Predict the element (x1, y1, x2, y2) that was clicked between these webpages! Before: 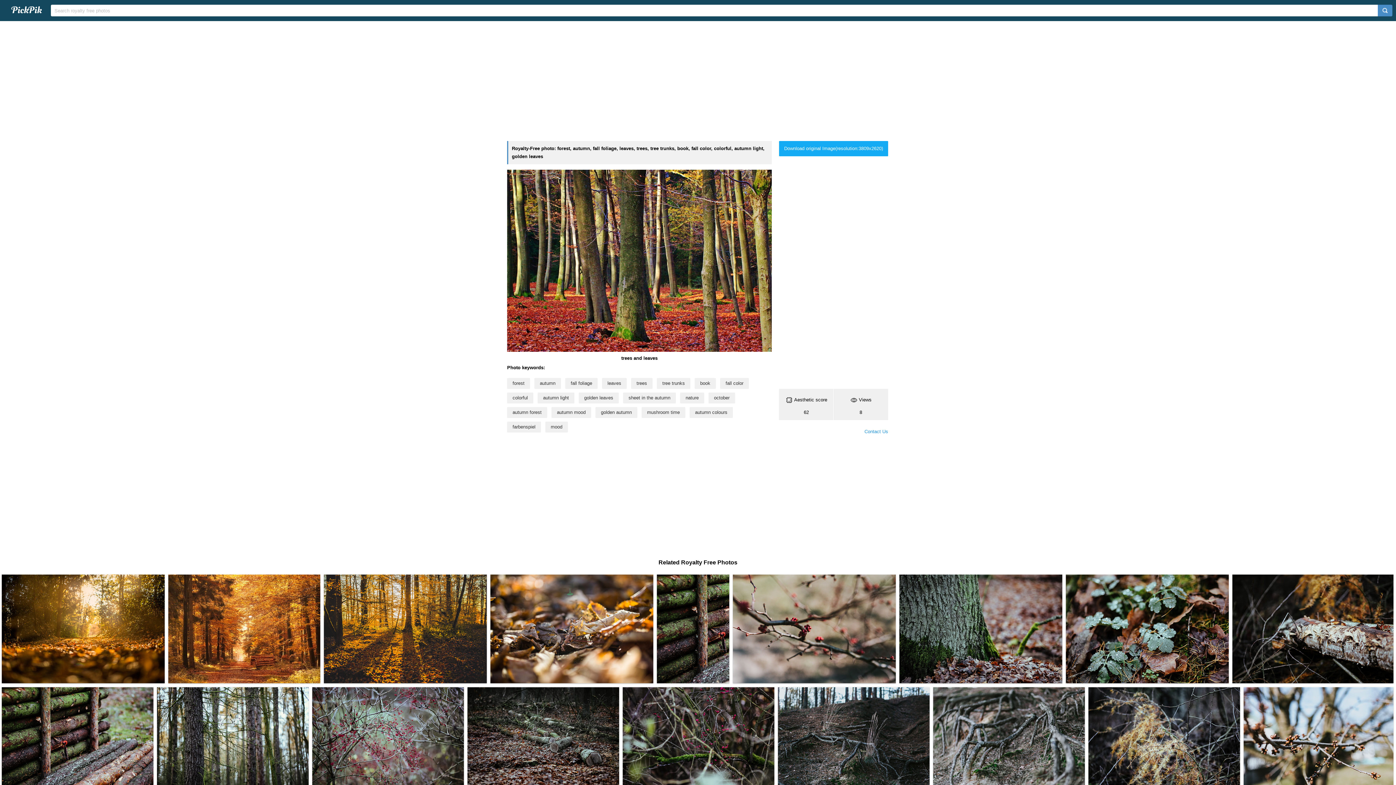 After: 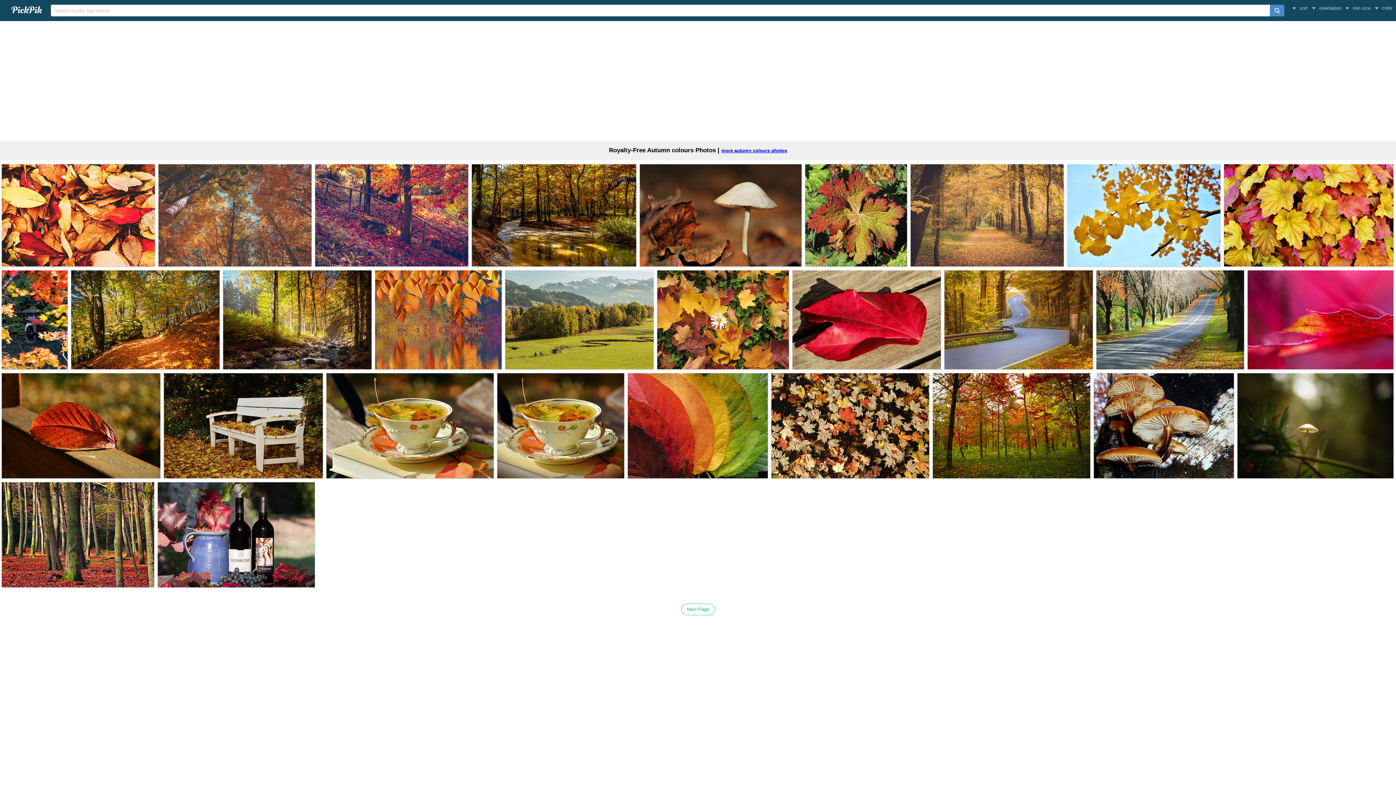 Action: bbox: (691, 407, 731, 416) label: autumn colours